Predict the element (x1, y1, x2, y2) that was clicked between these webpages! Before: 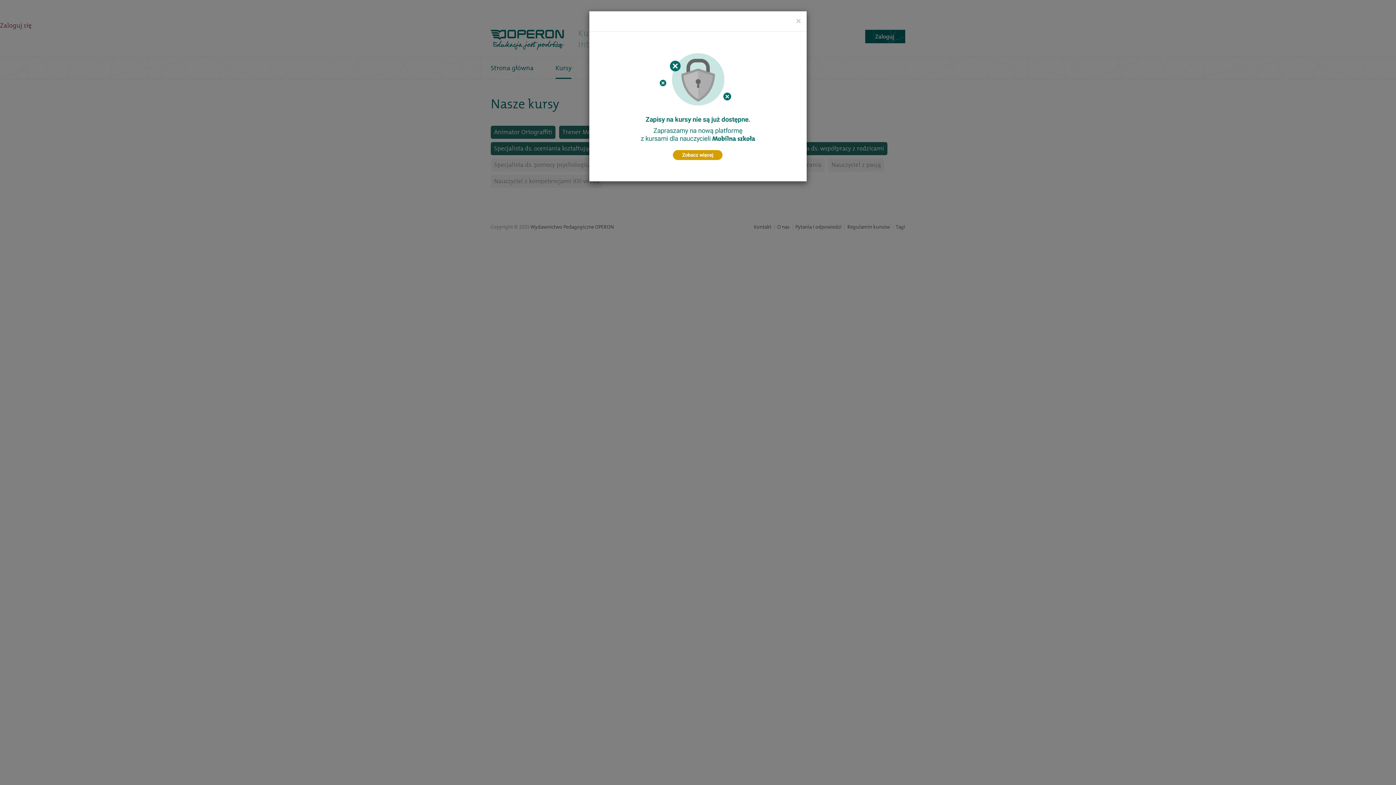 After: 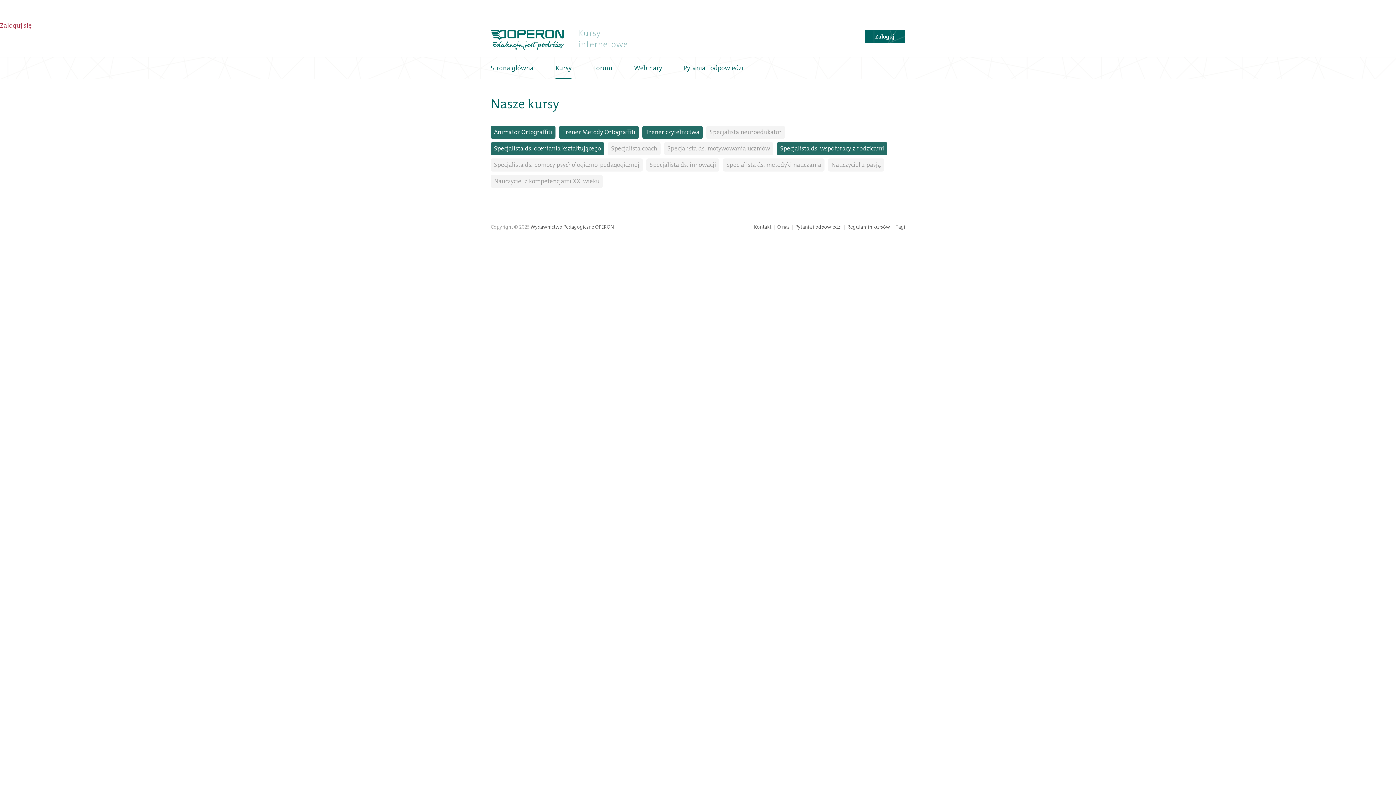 Action: label: Close bbox: (796, 16, 801, 25)